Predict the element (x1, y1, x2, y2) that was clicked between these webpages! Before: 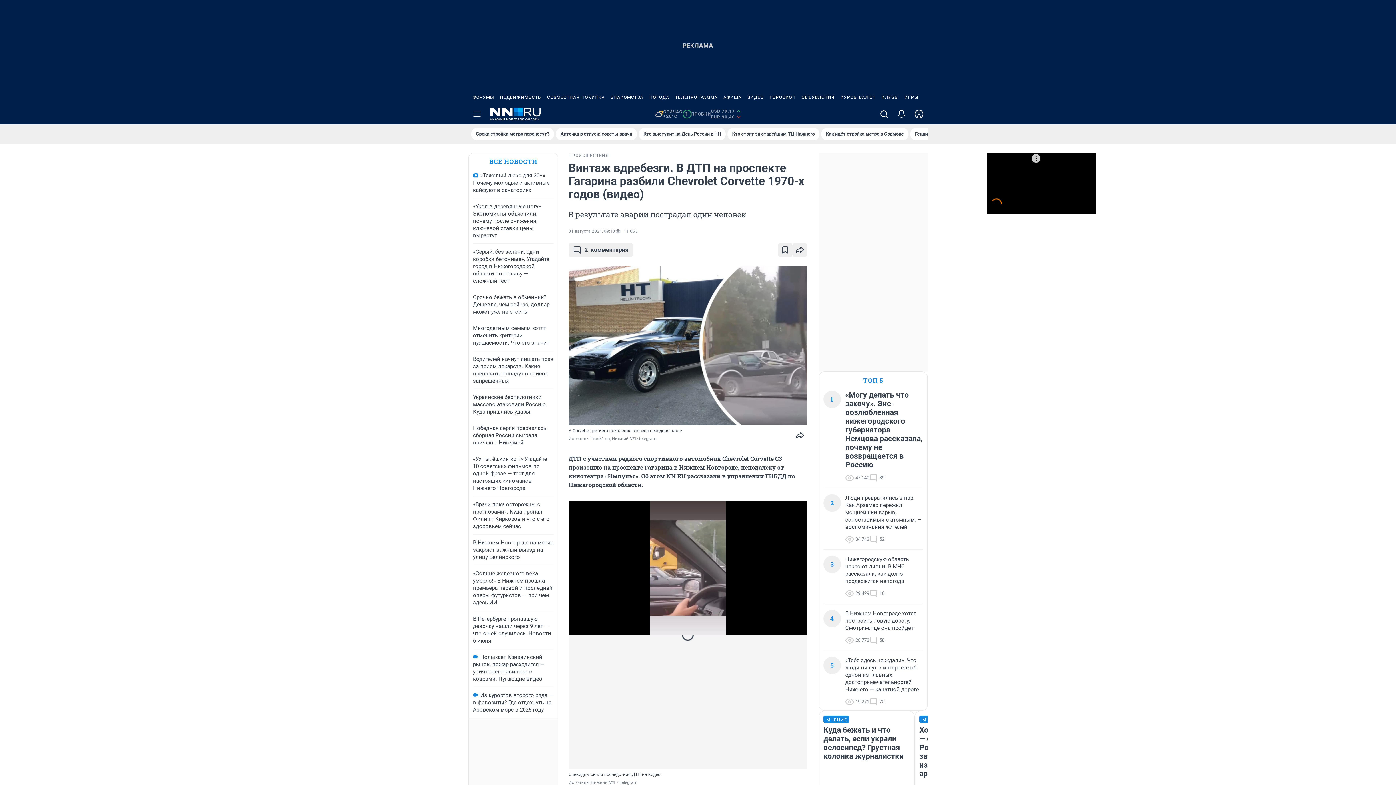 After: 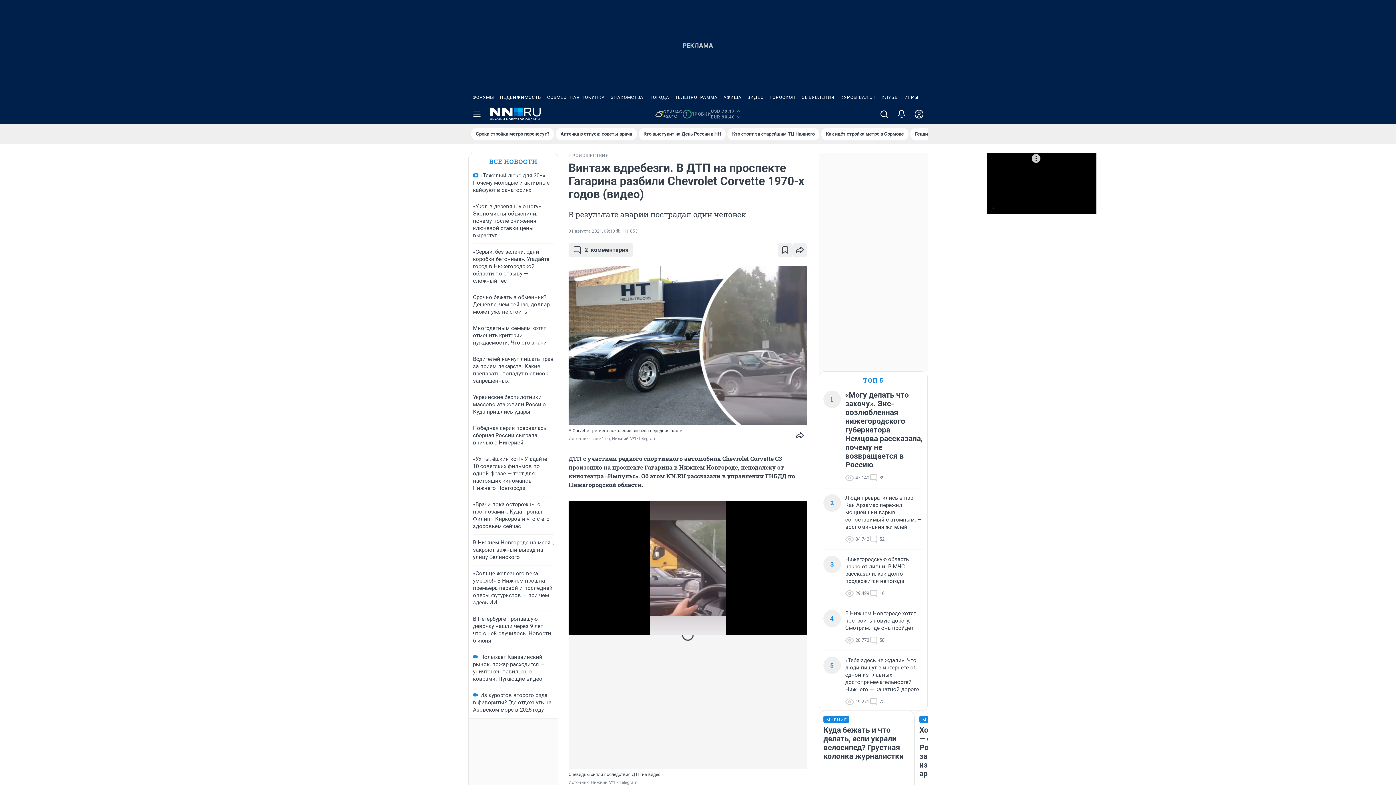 Action: label: ТЕЛЕПРОГРАММА bbox: (672, 90, 720, 104)